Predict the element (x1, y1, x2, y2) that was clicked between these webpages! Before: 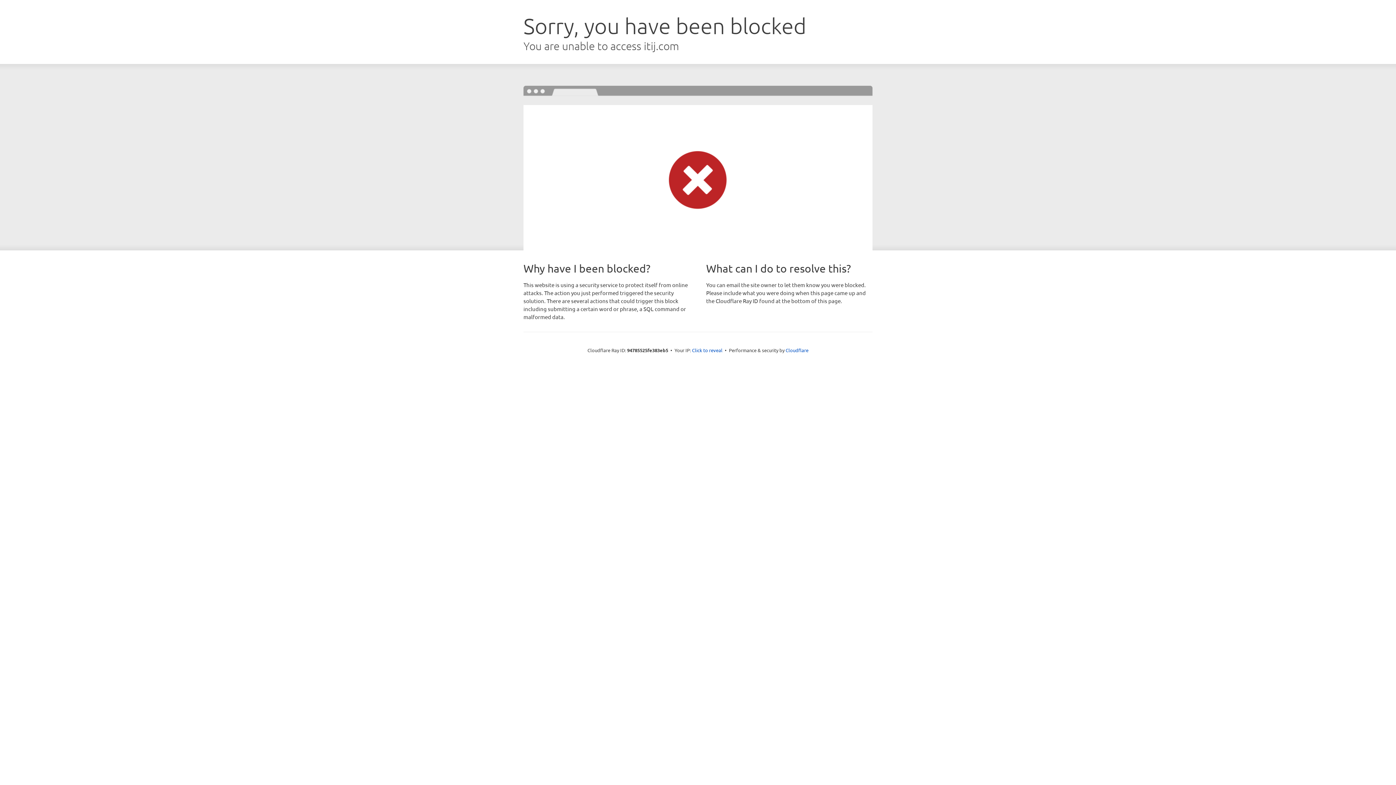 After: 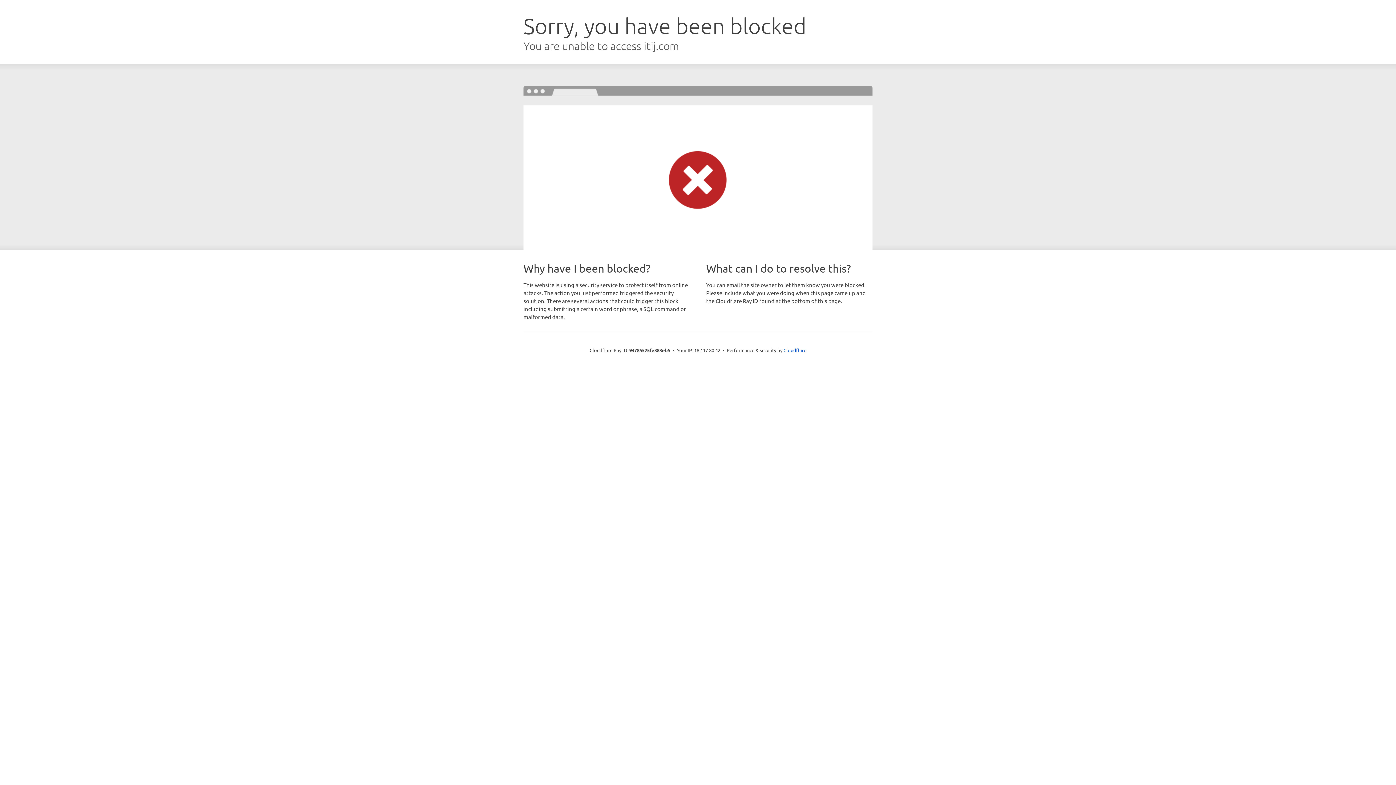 Action: bbox: (692, 346, 722, 353) label: Click to reveal